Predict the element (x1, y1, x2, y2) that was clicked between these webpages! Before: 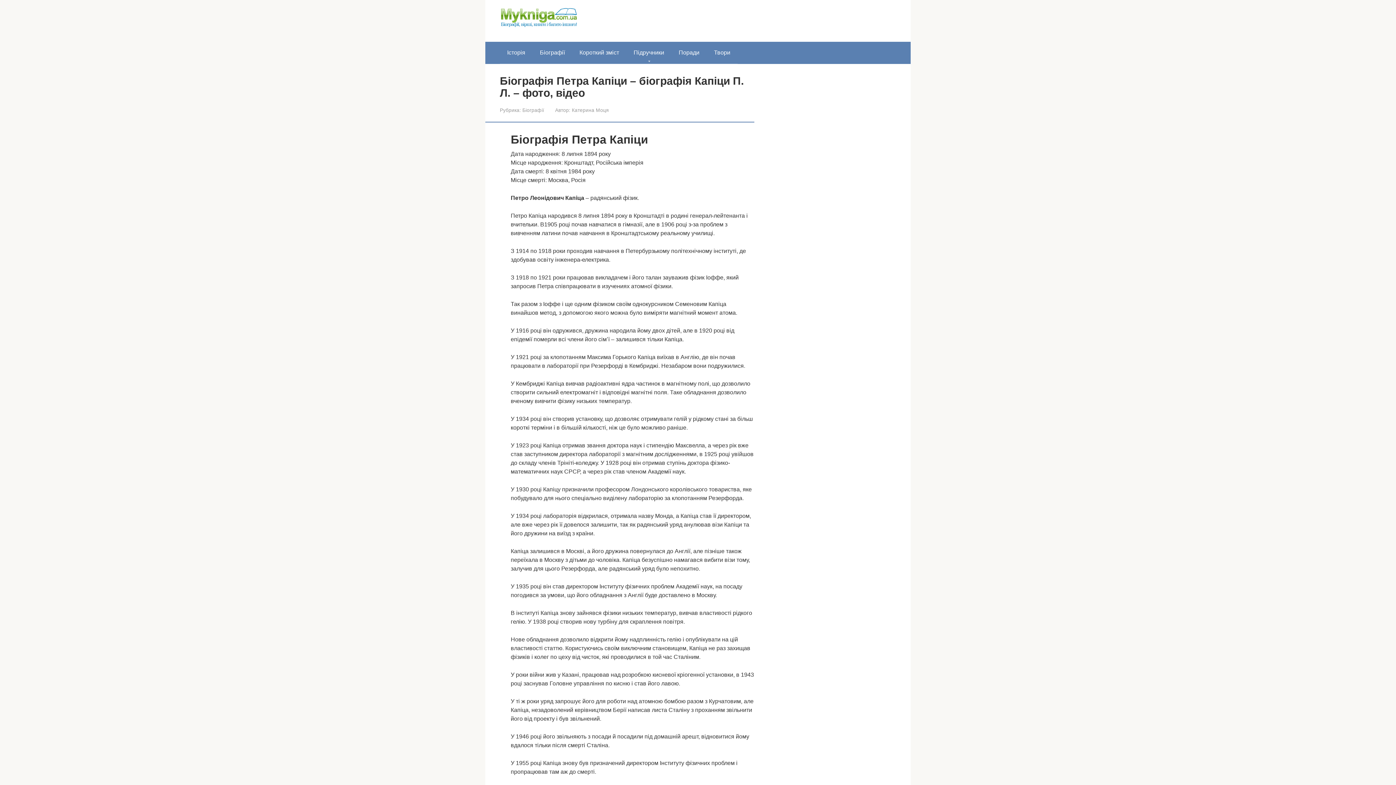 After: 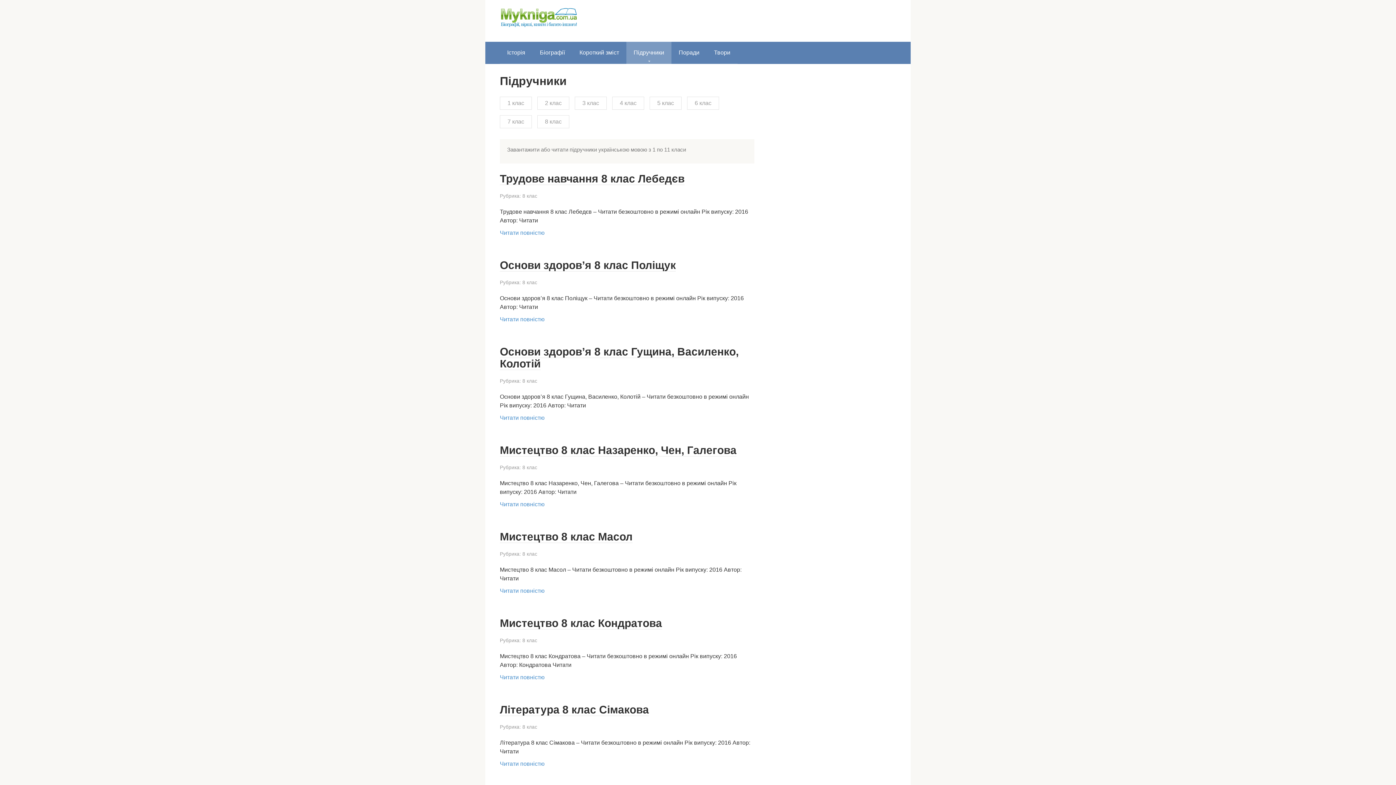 Action: label: Підручники bbox: (626, 41, 671, 63)